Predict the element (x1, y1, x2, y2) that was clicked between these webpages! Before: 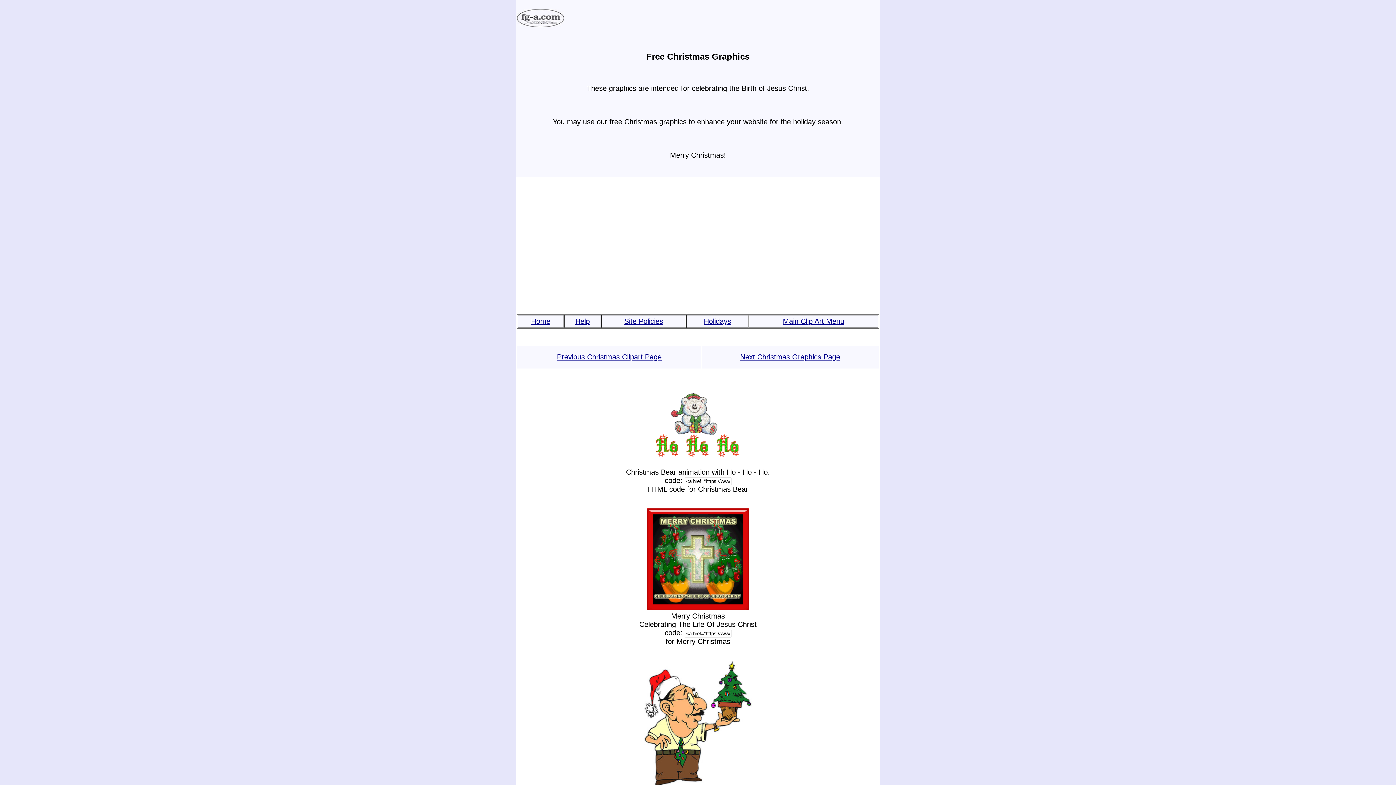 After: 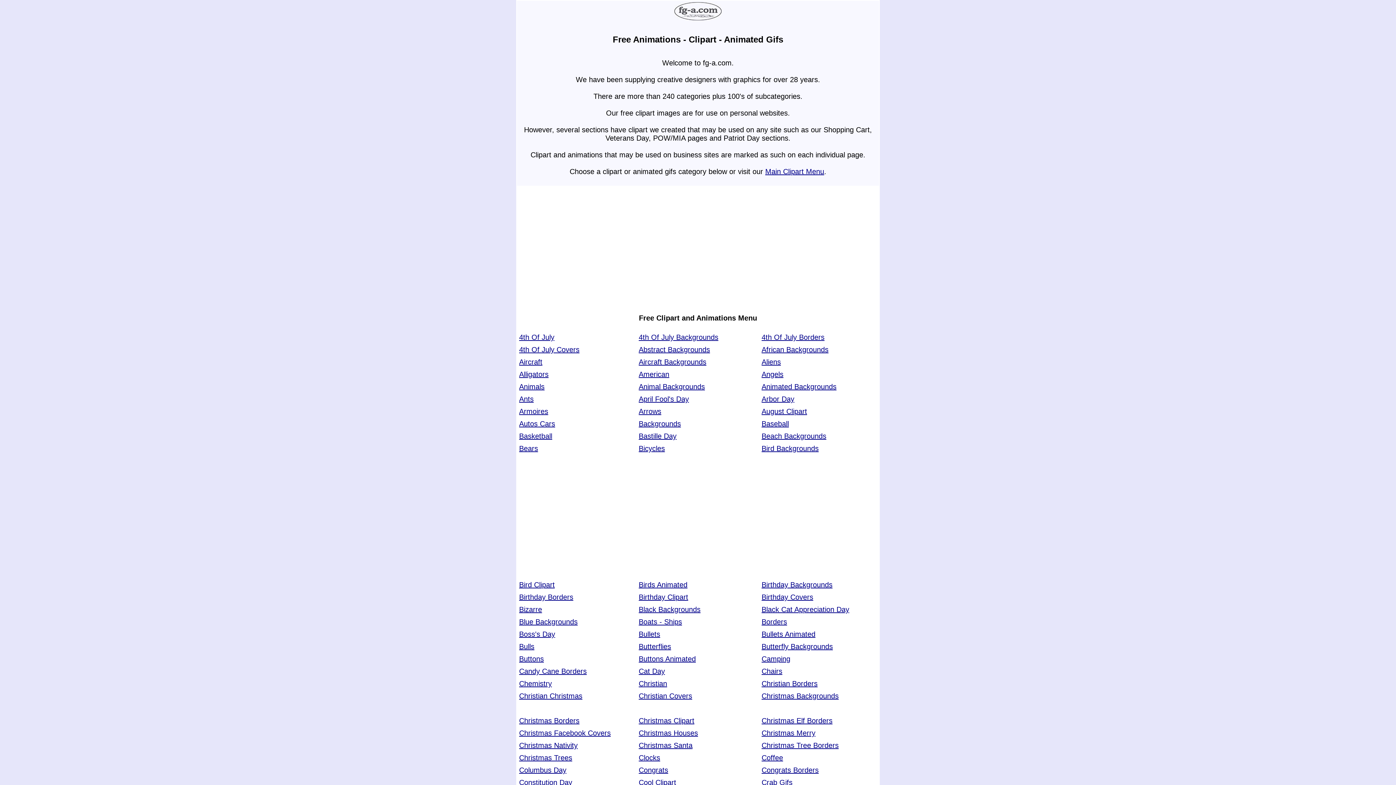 Action: bbox: (517, 20, 564, 28)